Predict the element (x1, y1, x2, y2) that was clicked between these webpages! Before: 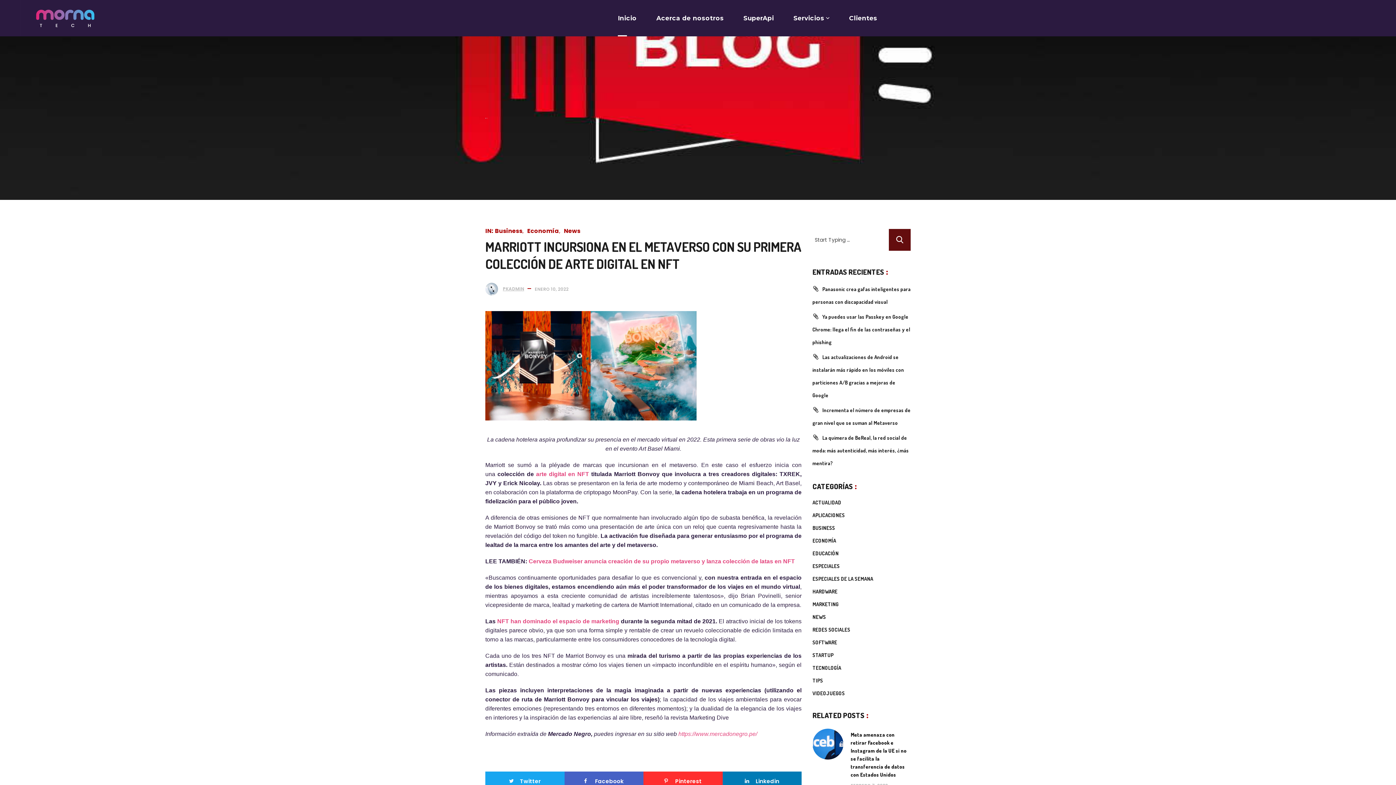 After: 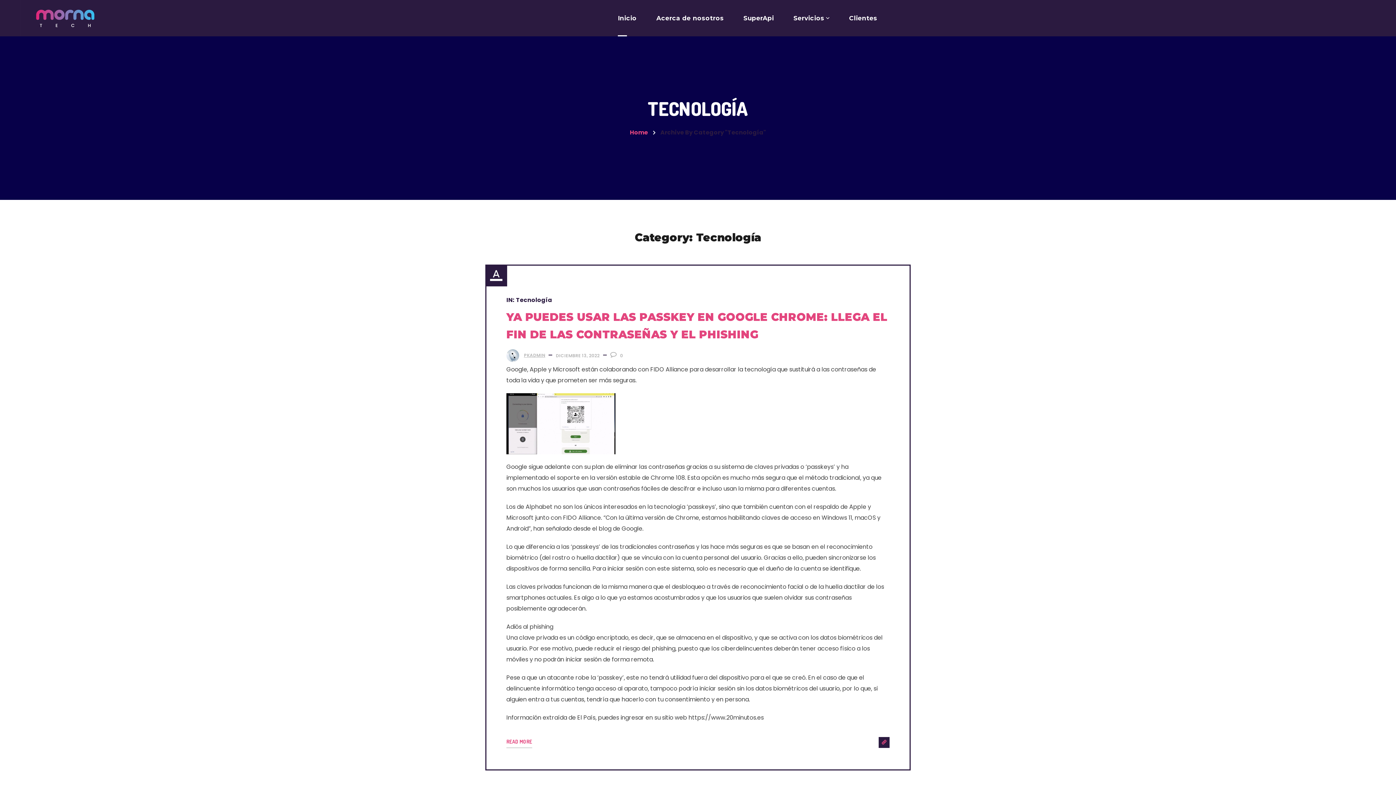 Action: label: TECNOLOGÍA bbox: (812, 661, 841, 674)